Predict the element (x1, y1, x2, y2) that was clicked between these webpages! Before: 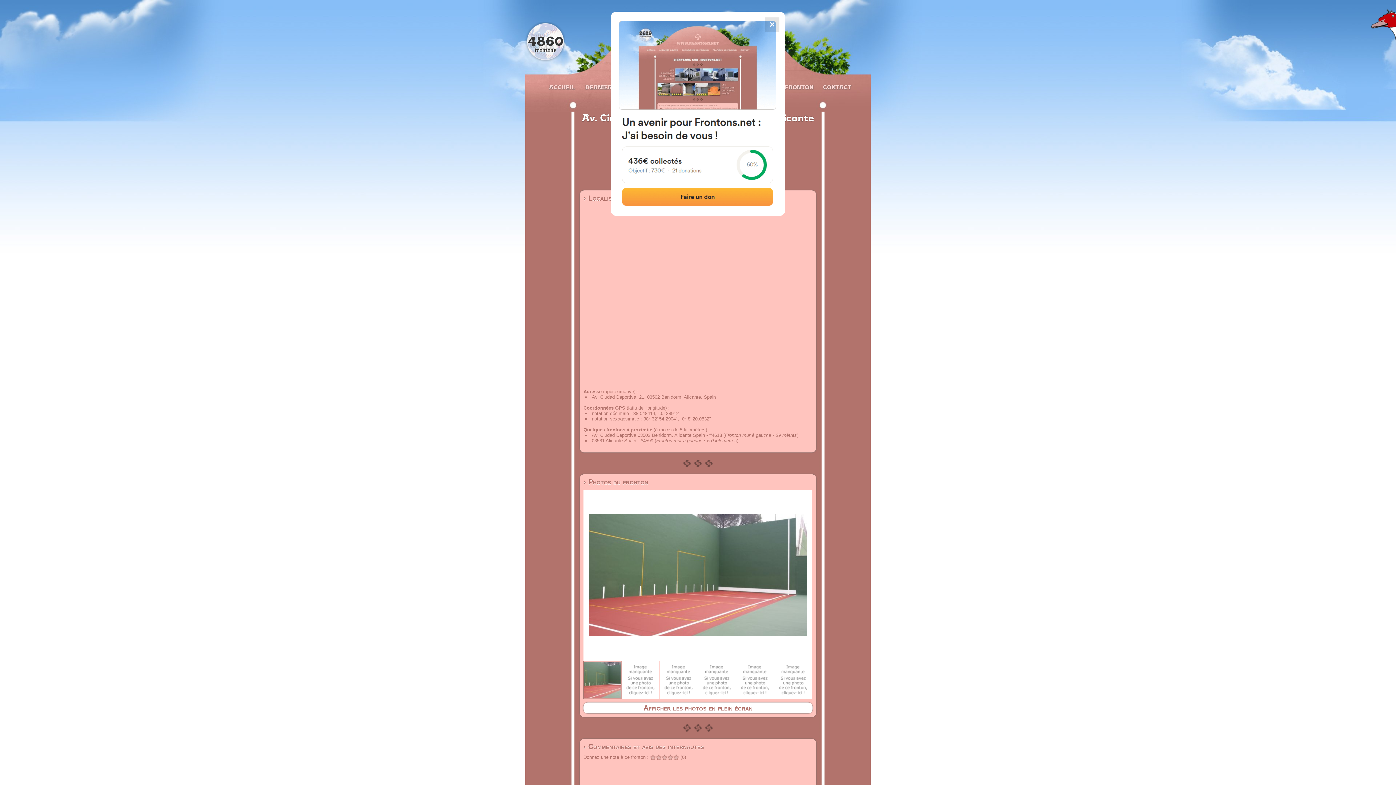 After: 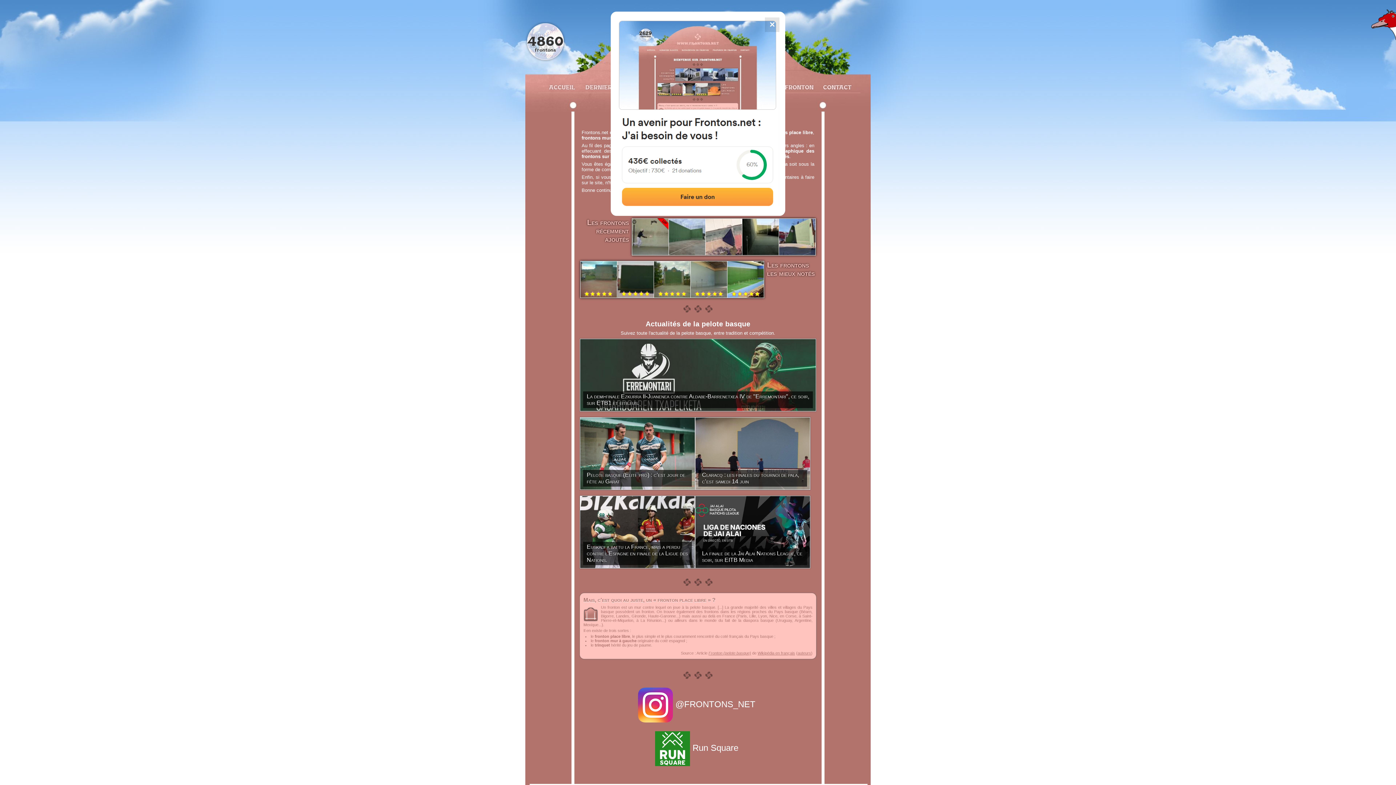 Action: label: ACCUEIL bbox: (549, 81, 574, 92)